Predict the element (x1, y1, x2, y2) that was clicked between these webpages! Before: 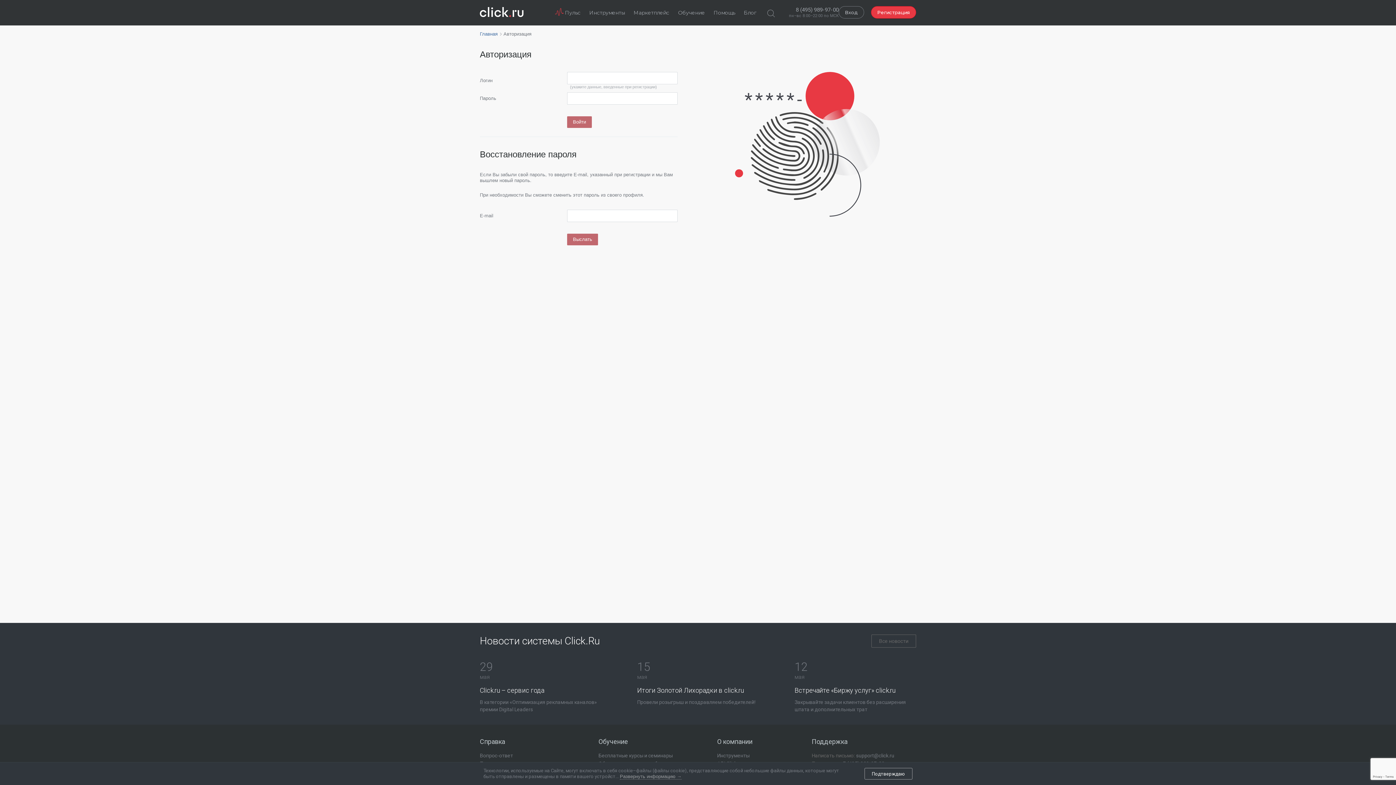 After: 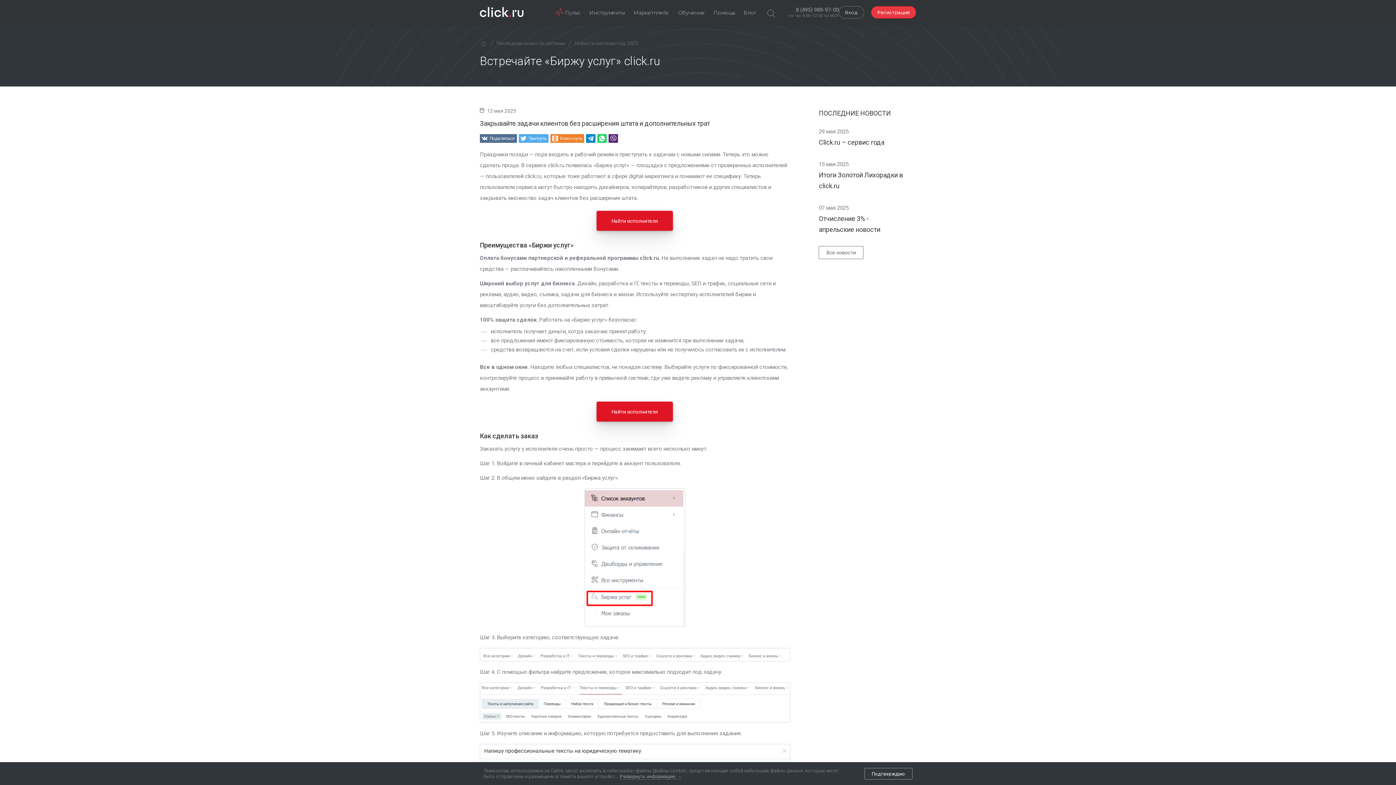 Action: bbox: (794, 685, 915, 713) label: Встречайте «Биржу услуг» click.ru

Закрывайте задачи клиентов без расширения штата и дополнительных трат